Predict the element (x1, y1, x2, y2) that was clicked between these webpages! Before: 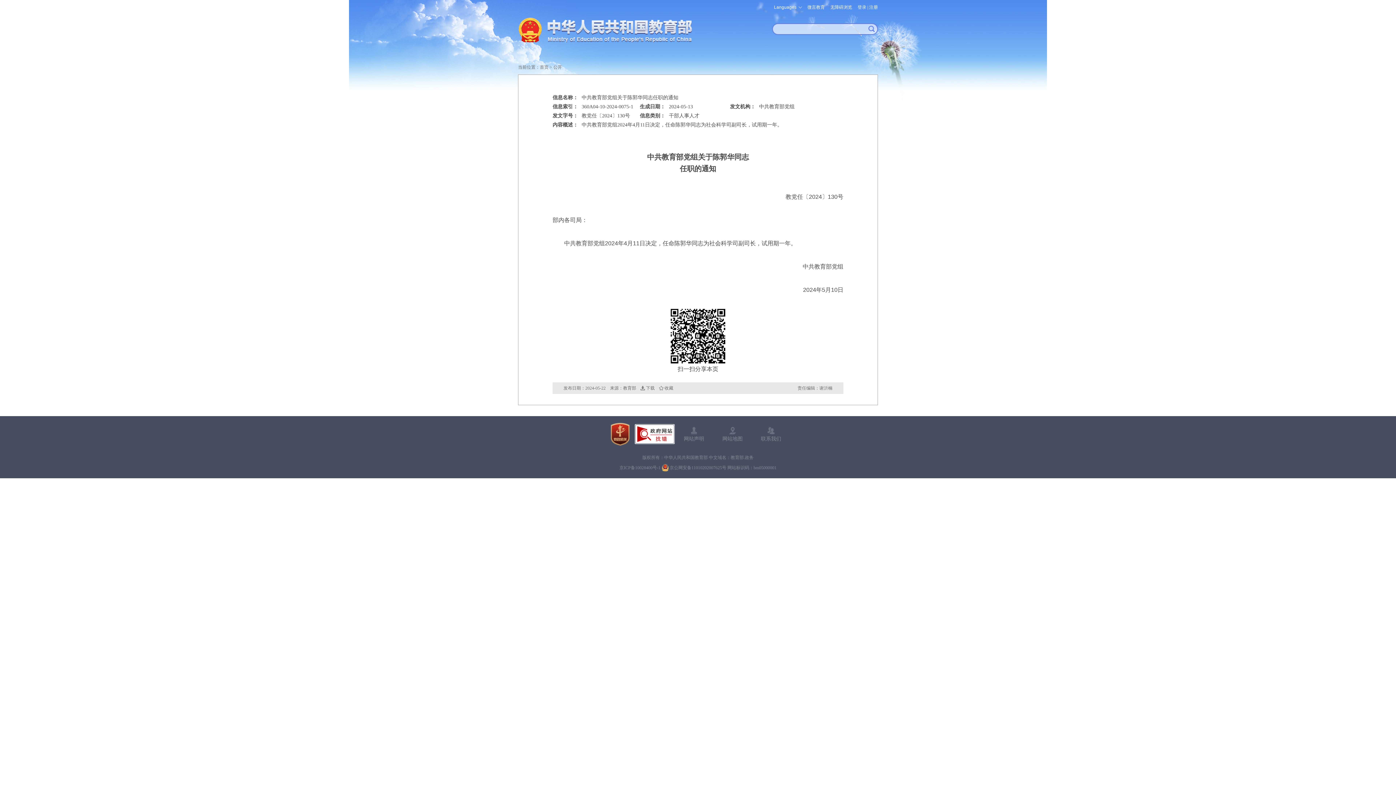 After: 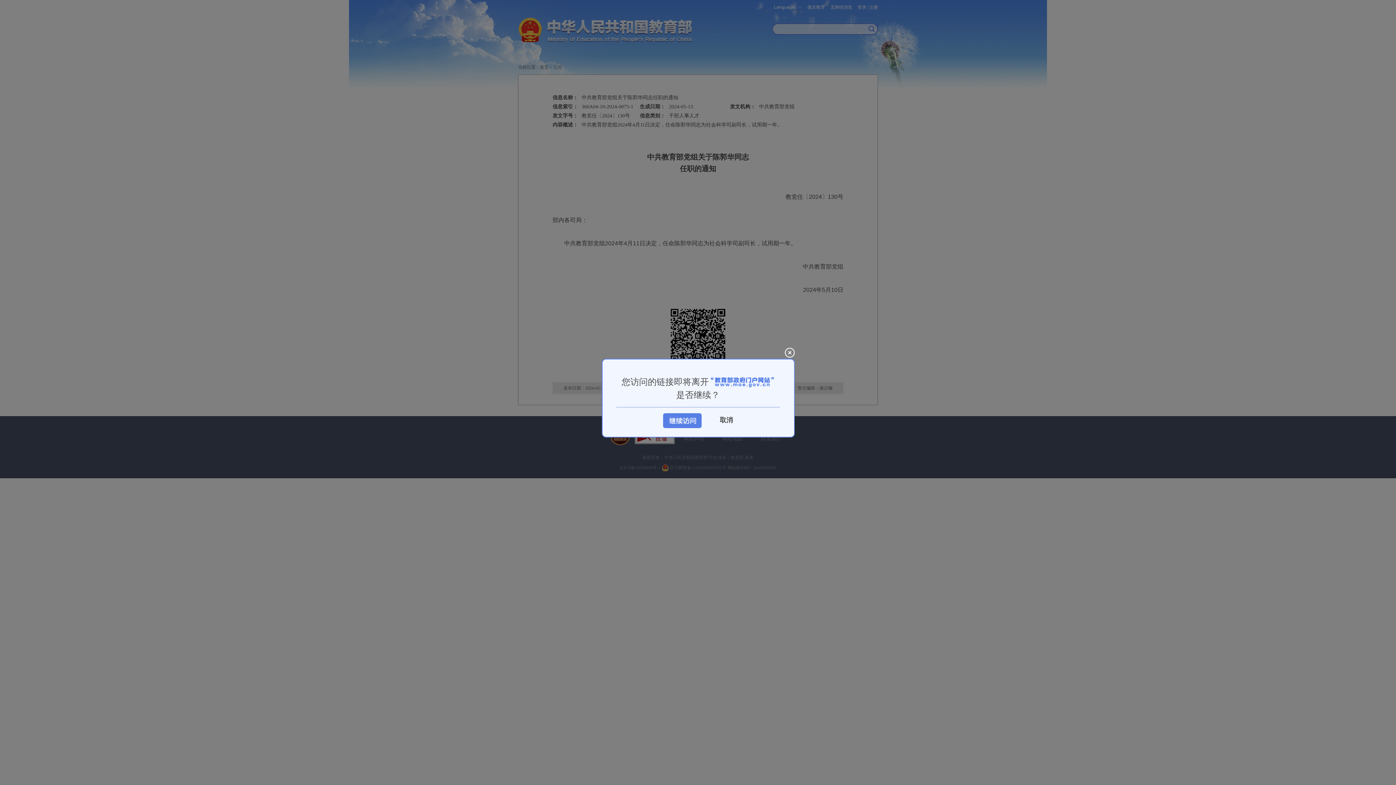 Action: bbox: (661, 462, 726, 473) label: 京公网安备11010202007625号